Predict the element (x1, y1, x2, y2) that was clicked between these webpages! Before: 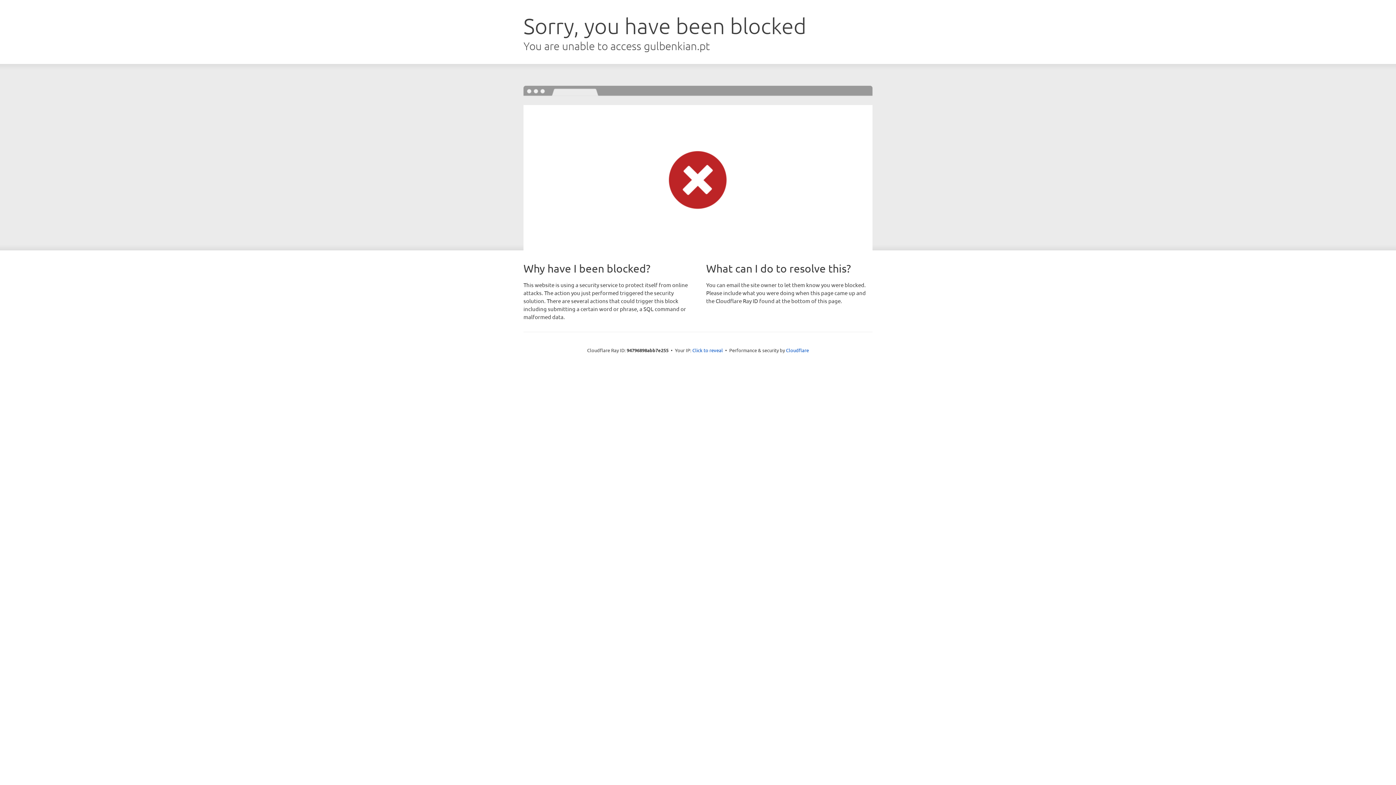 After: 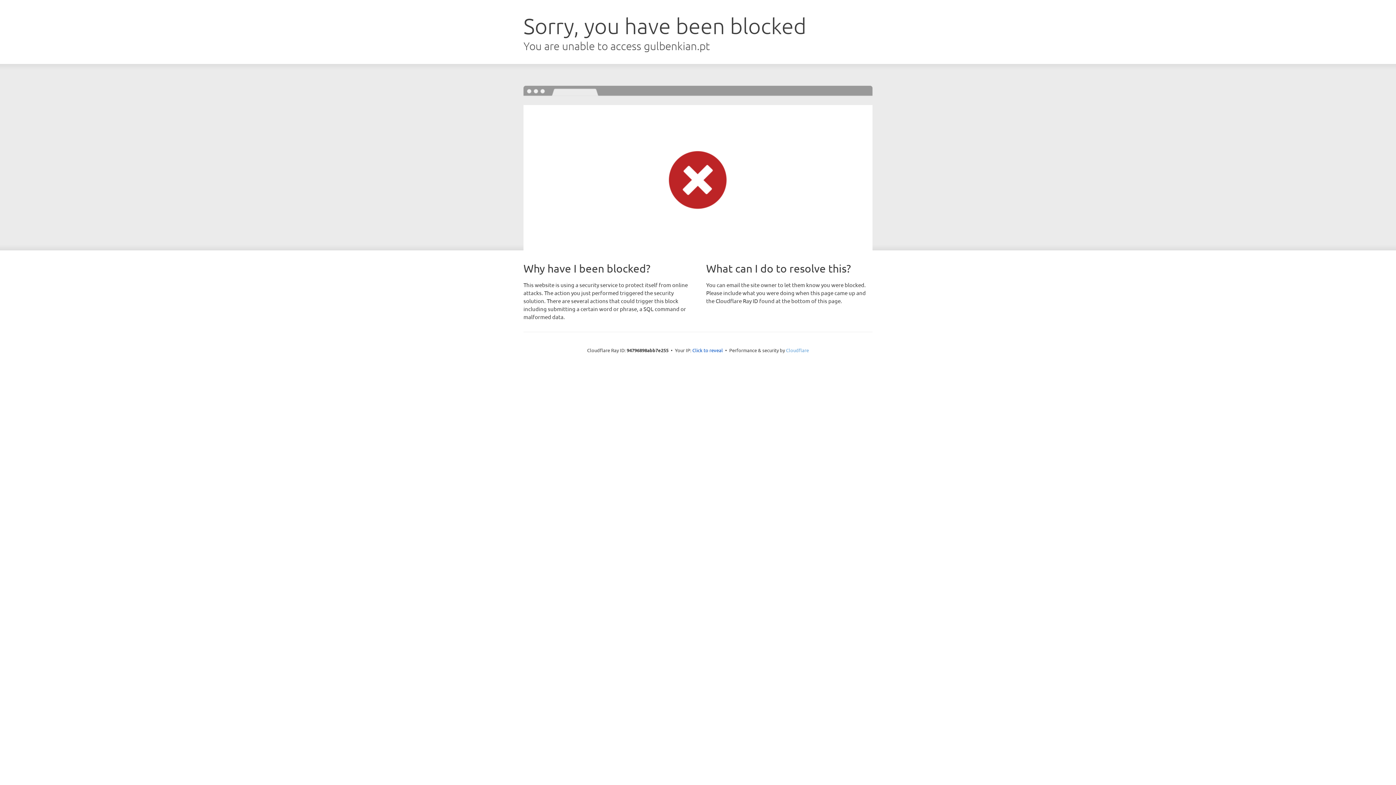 Action: bbox: (786, 347, 809, 353) label: Cloudflare